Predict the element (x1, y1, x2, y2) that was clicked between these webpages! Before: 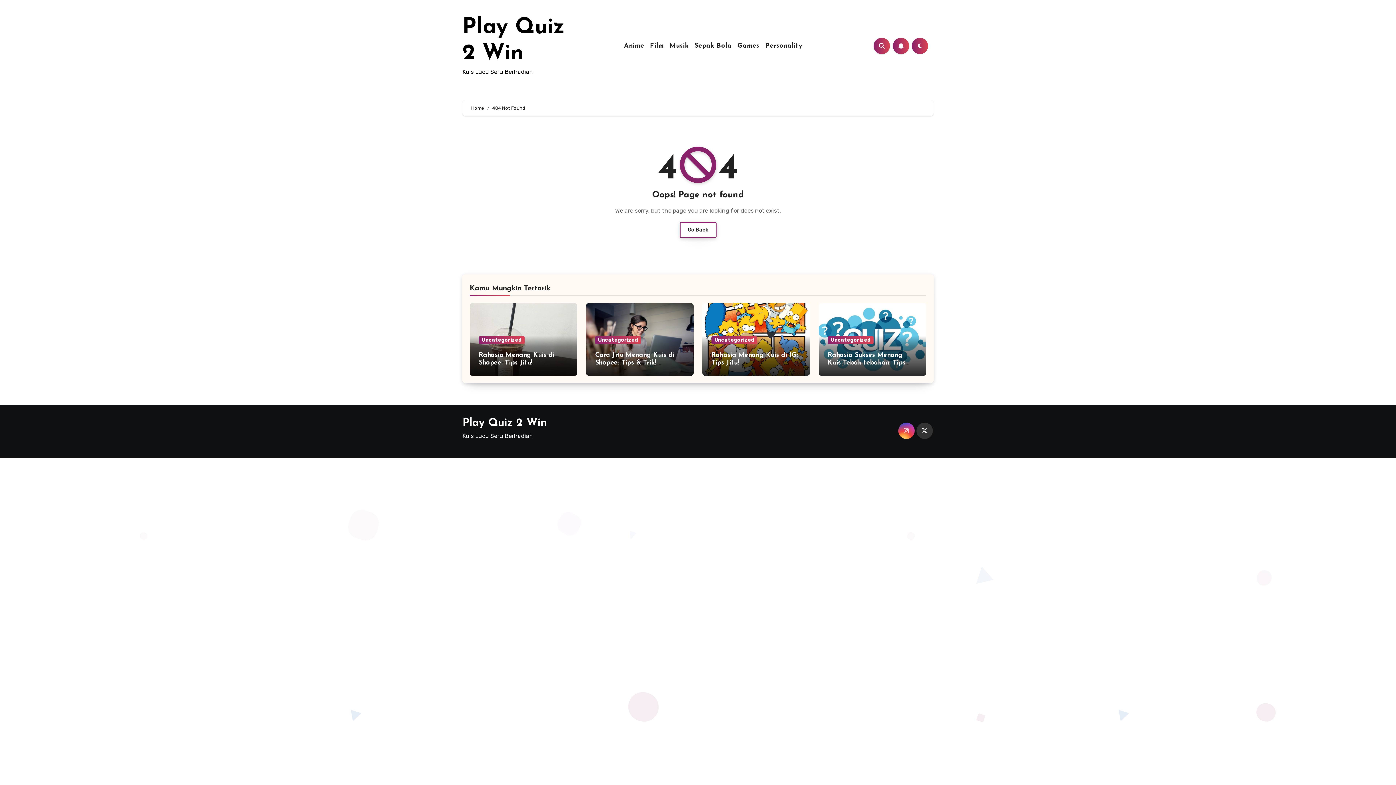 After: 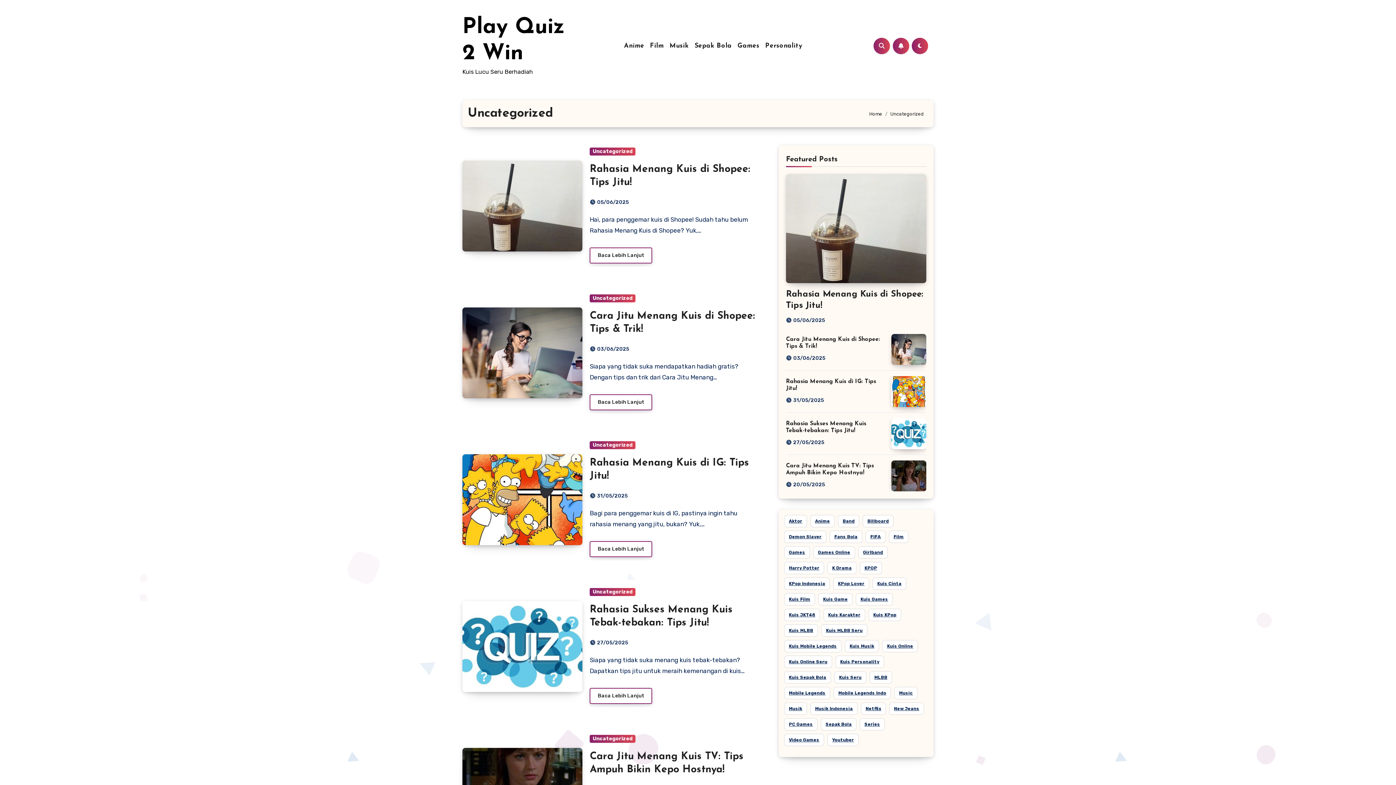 Action: bbox: (711, 336, 757, 344) label: Uncategorized